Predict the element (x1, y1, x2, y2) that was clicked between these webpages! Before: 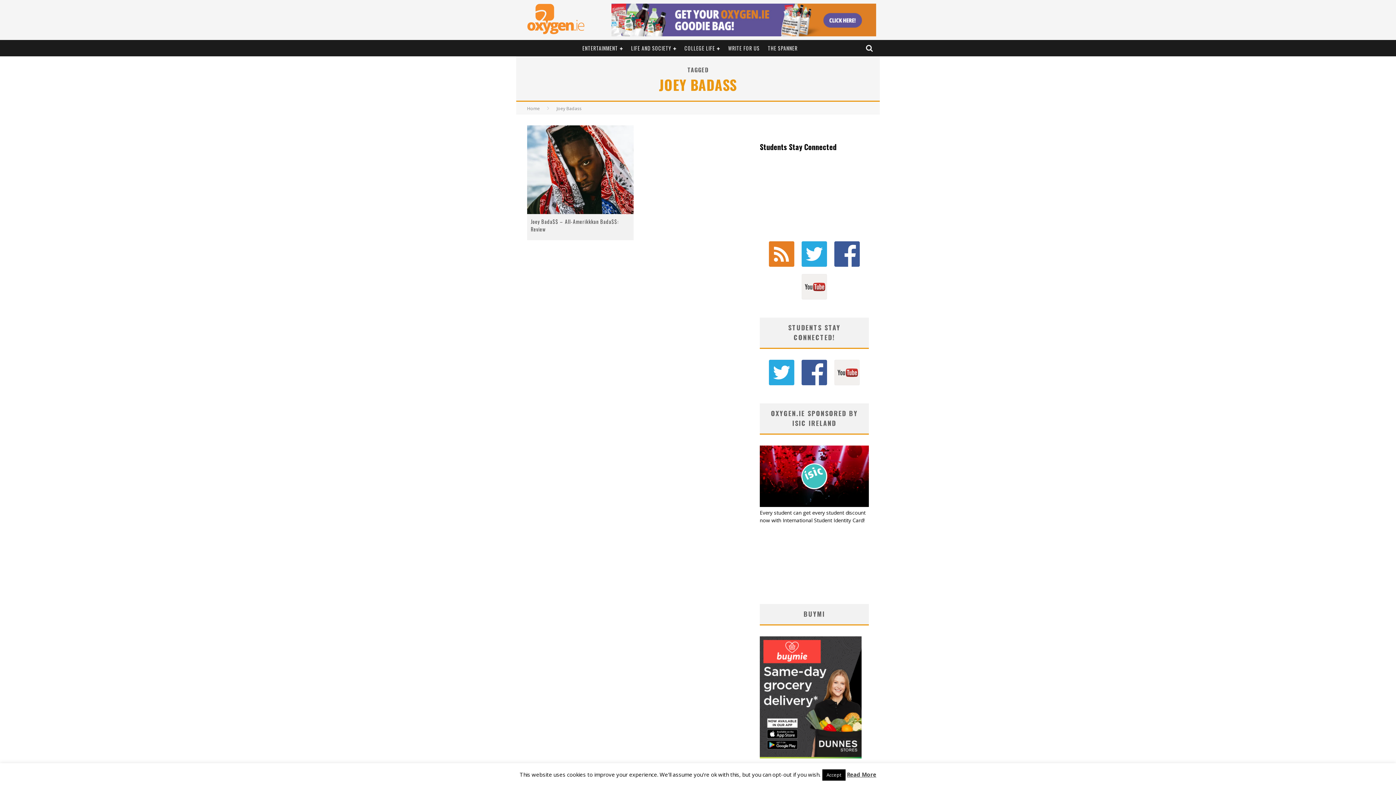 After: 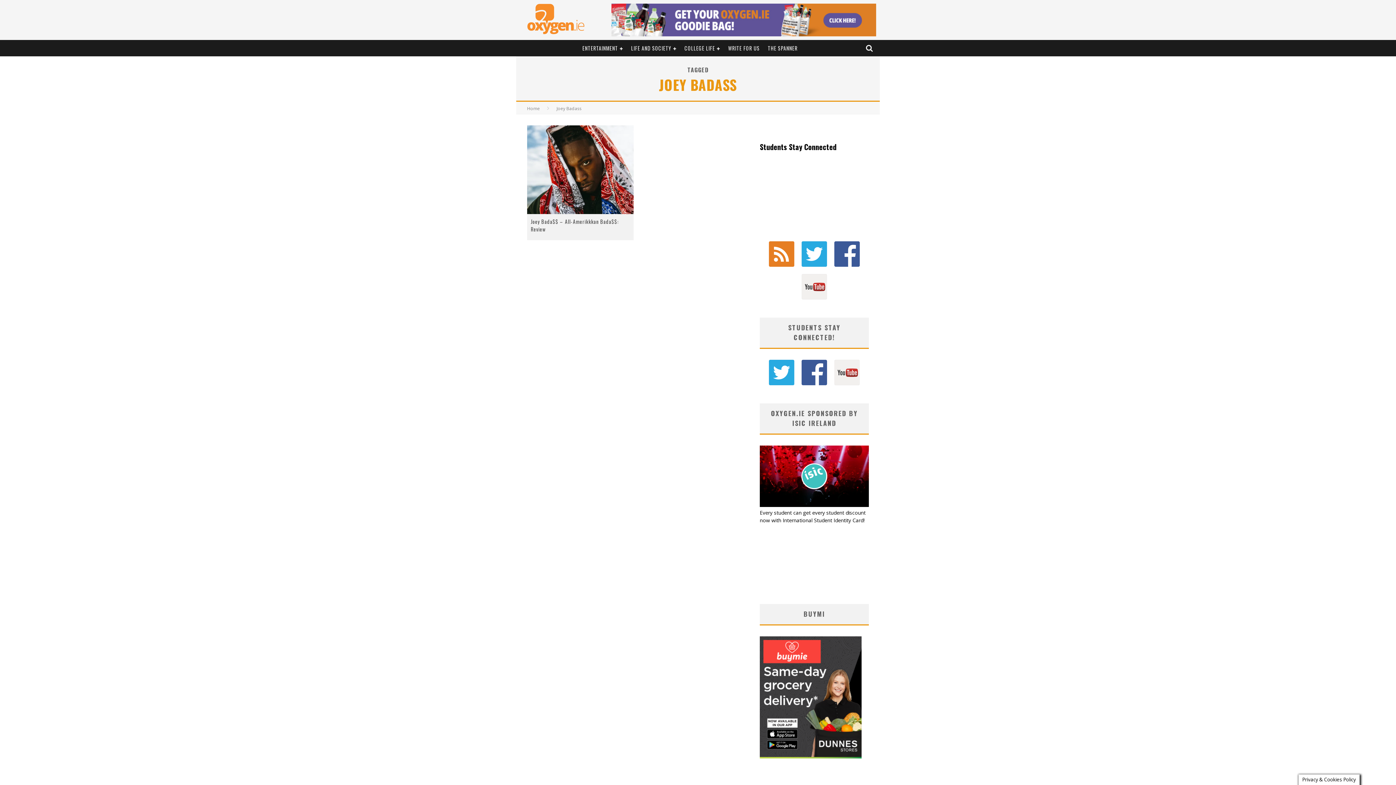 Action: bbox: (822, 769, 845, 781) label: Accept